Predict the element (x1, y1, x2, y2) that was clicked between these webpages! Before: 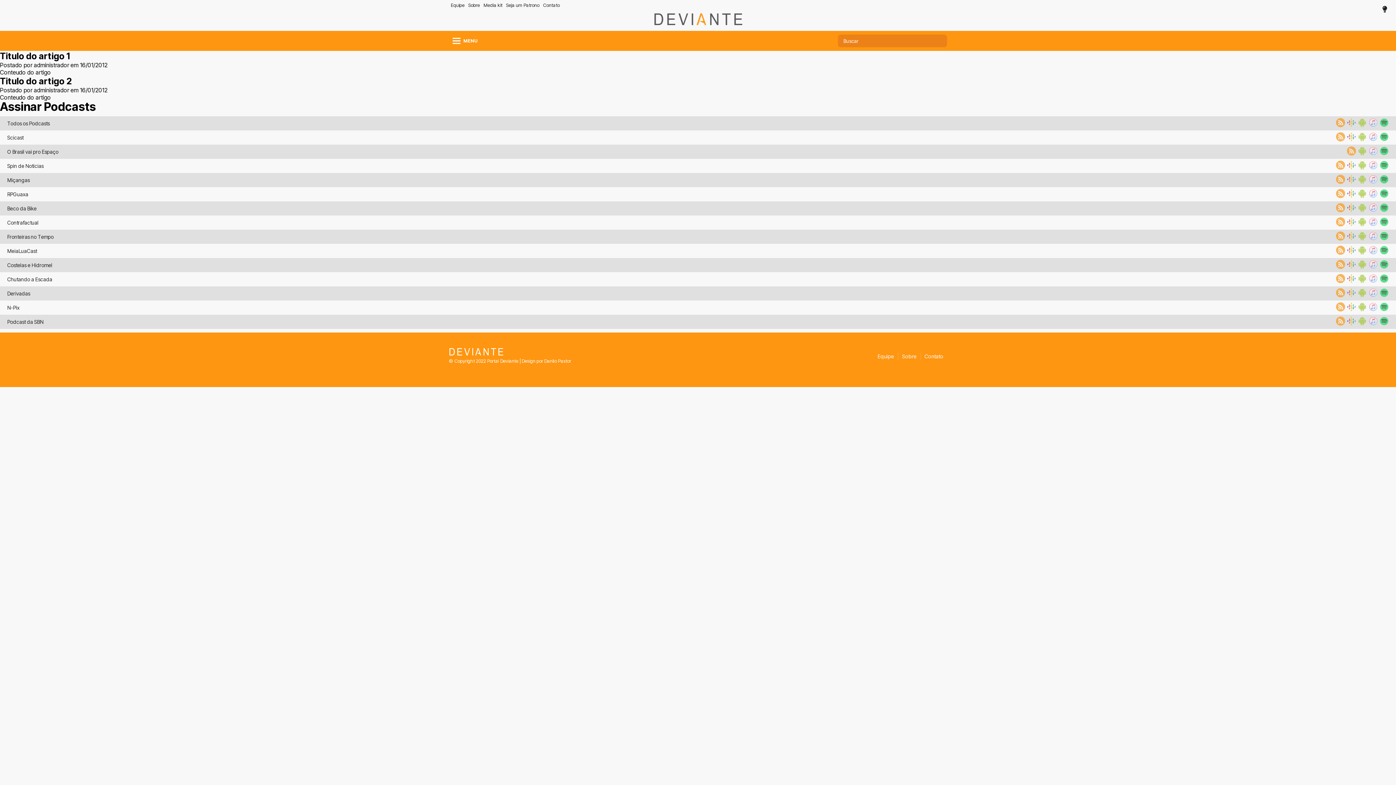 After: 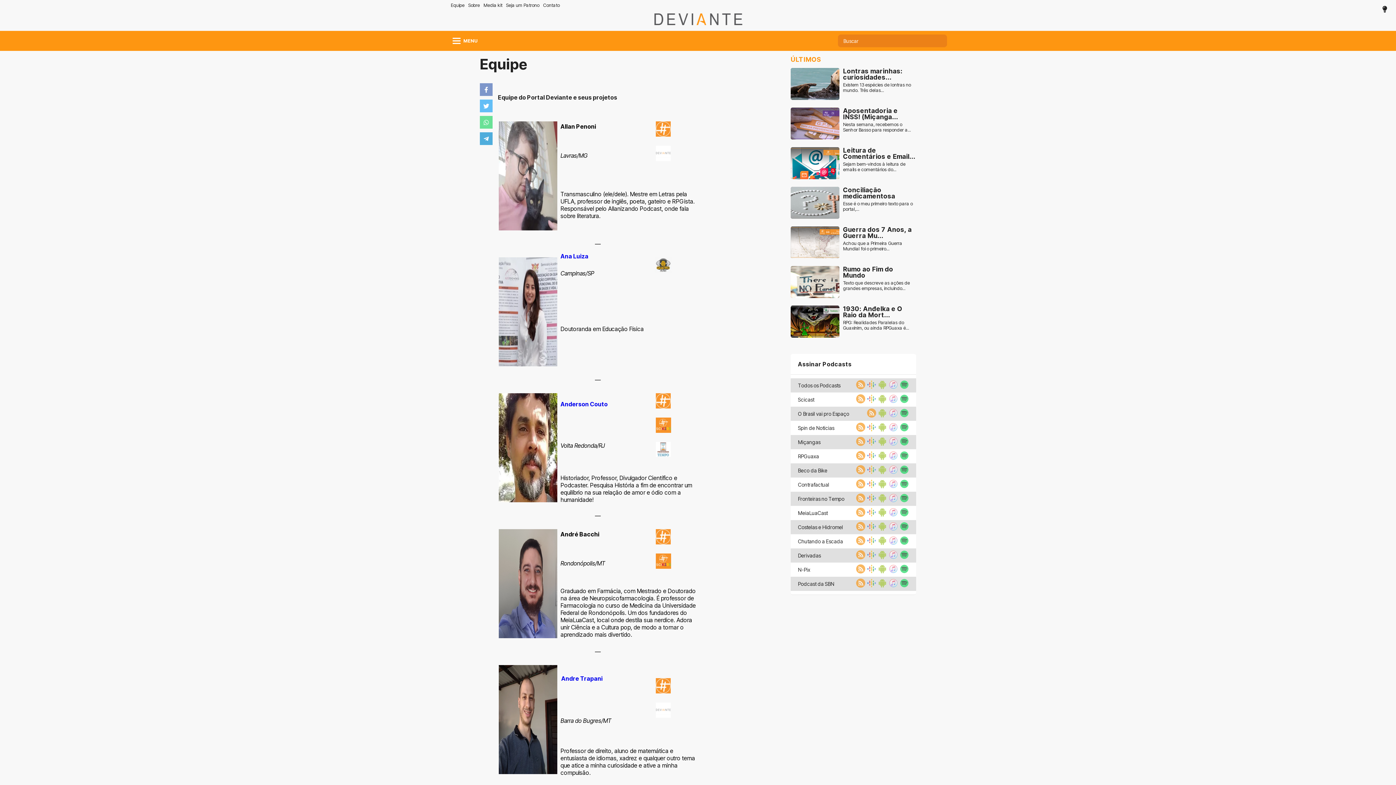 Action: label: Equipe bbox: (877, 353, 894, 359)